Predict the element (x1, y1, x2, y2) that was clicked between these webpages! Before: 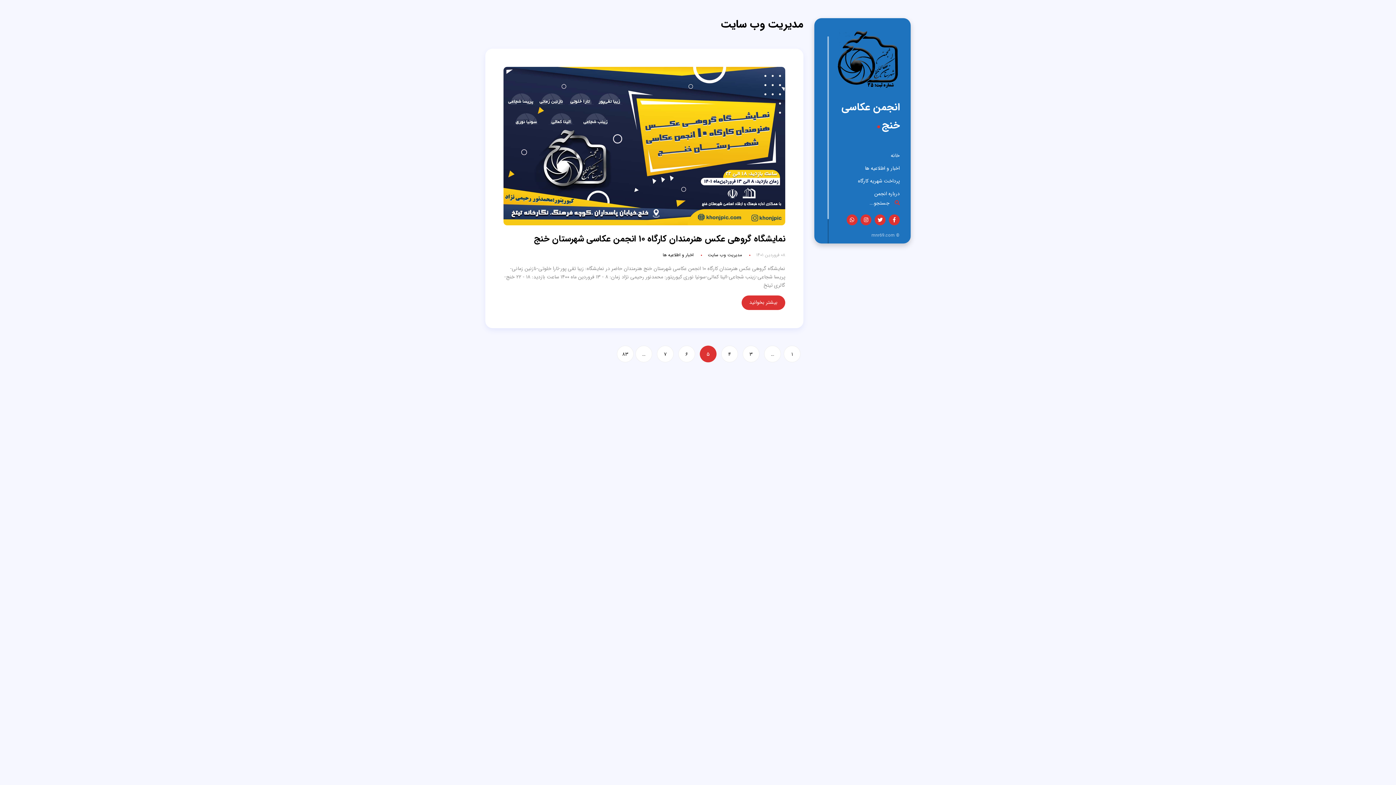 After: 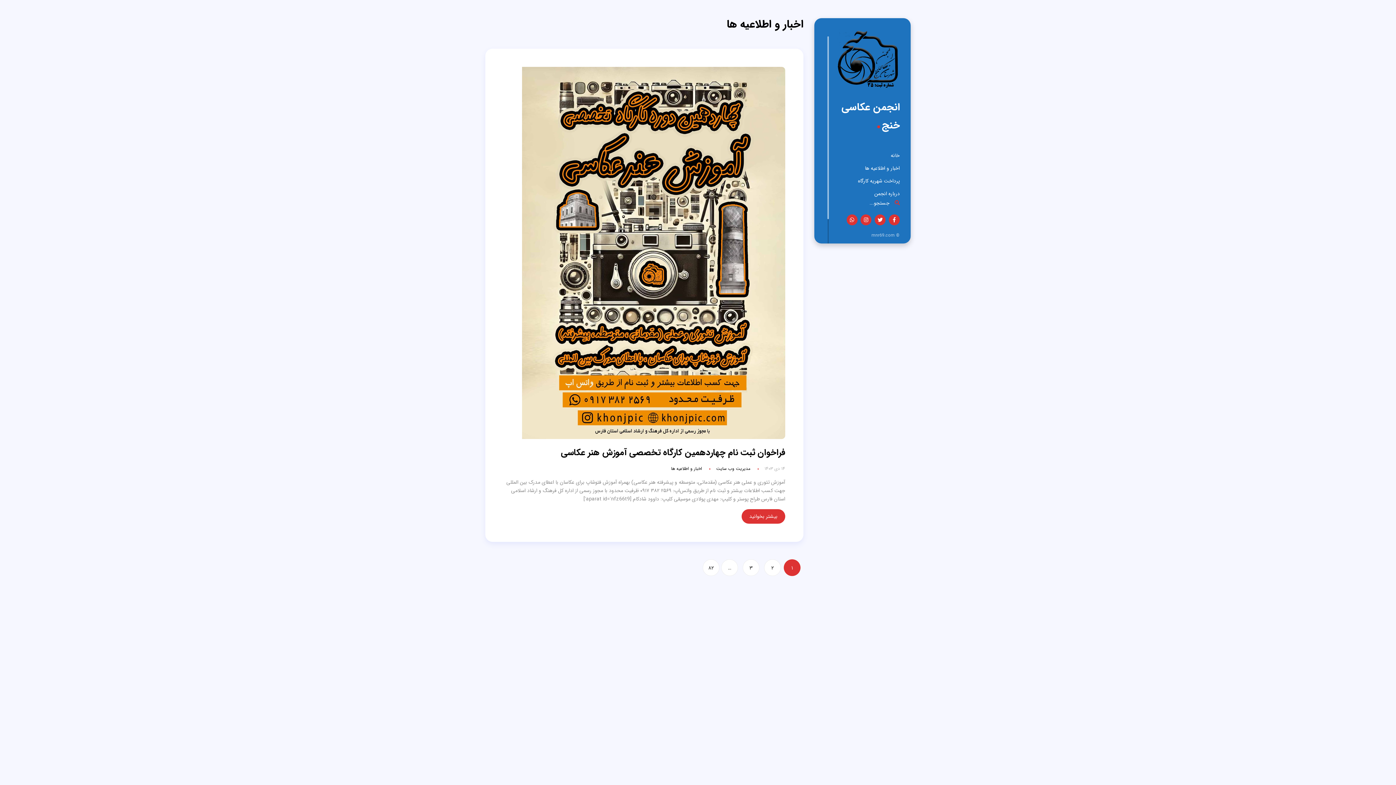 Action: label: اخبار و اطلاعیه ها bbox: (865, 162, 900, 174)